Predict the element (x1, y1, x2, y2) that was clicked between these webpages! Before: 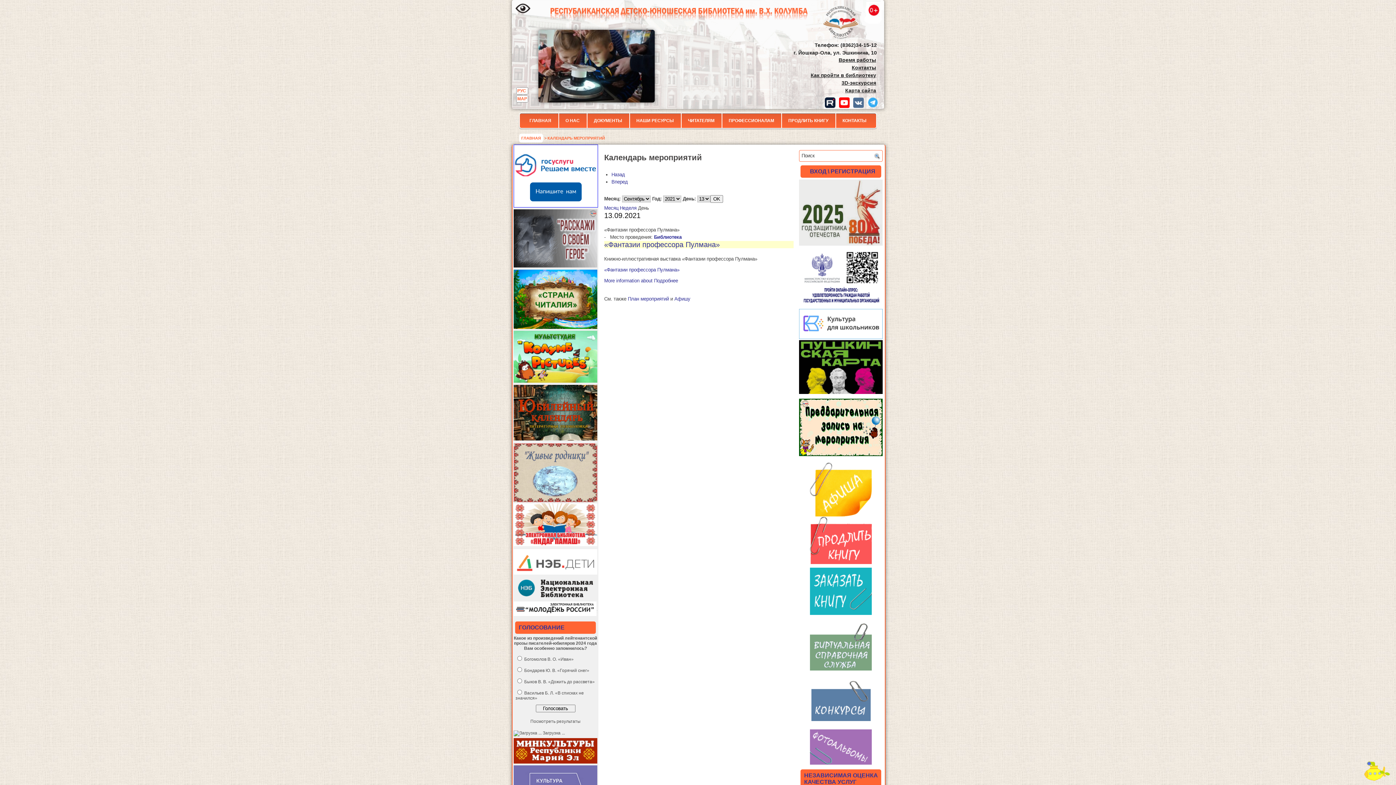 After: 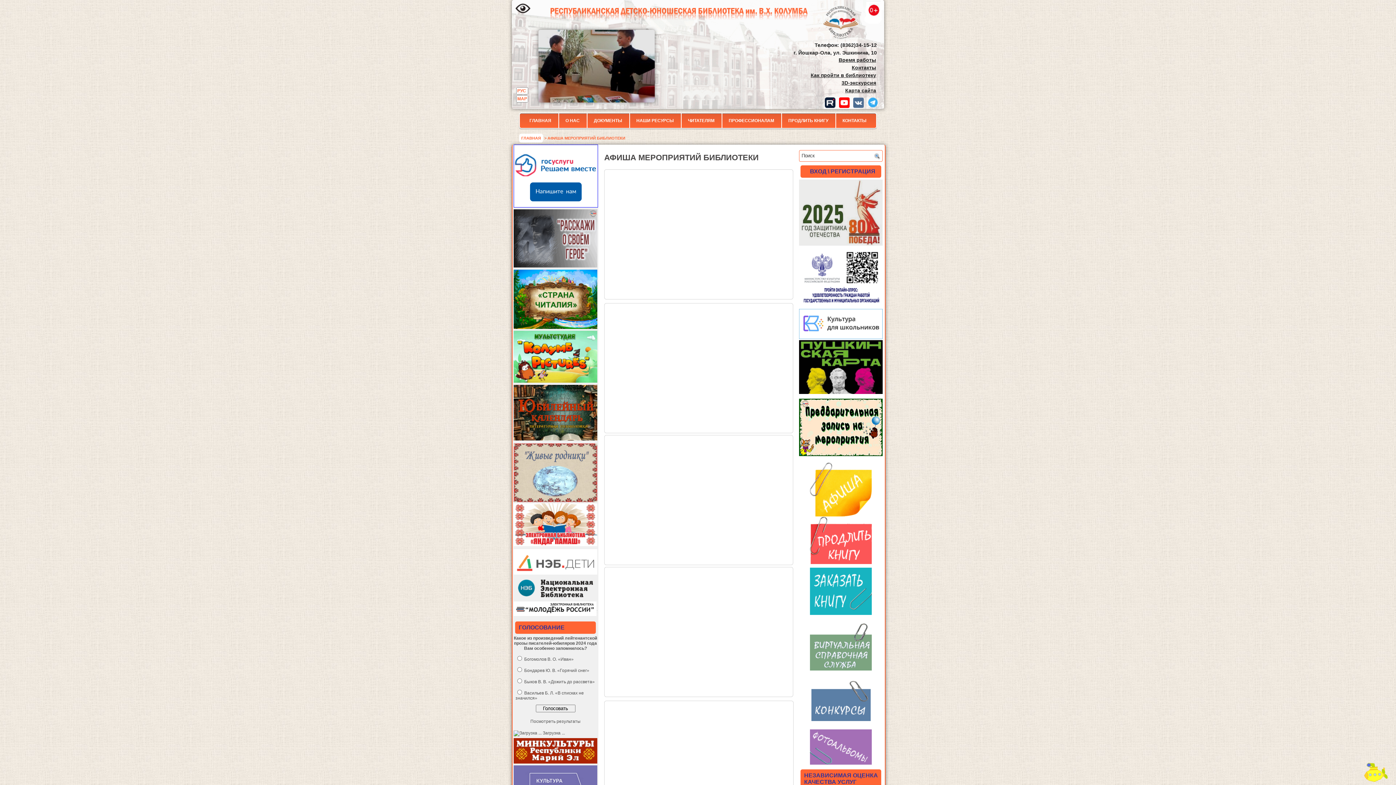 Action: bbox: (674, 296, 690, 301) label: Афишу